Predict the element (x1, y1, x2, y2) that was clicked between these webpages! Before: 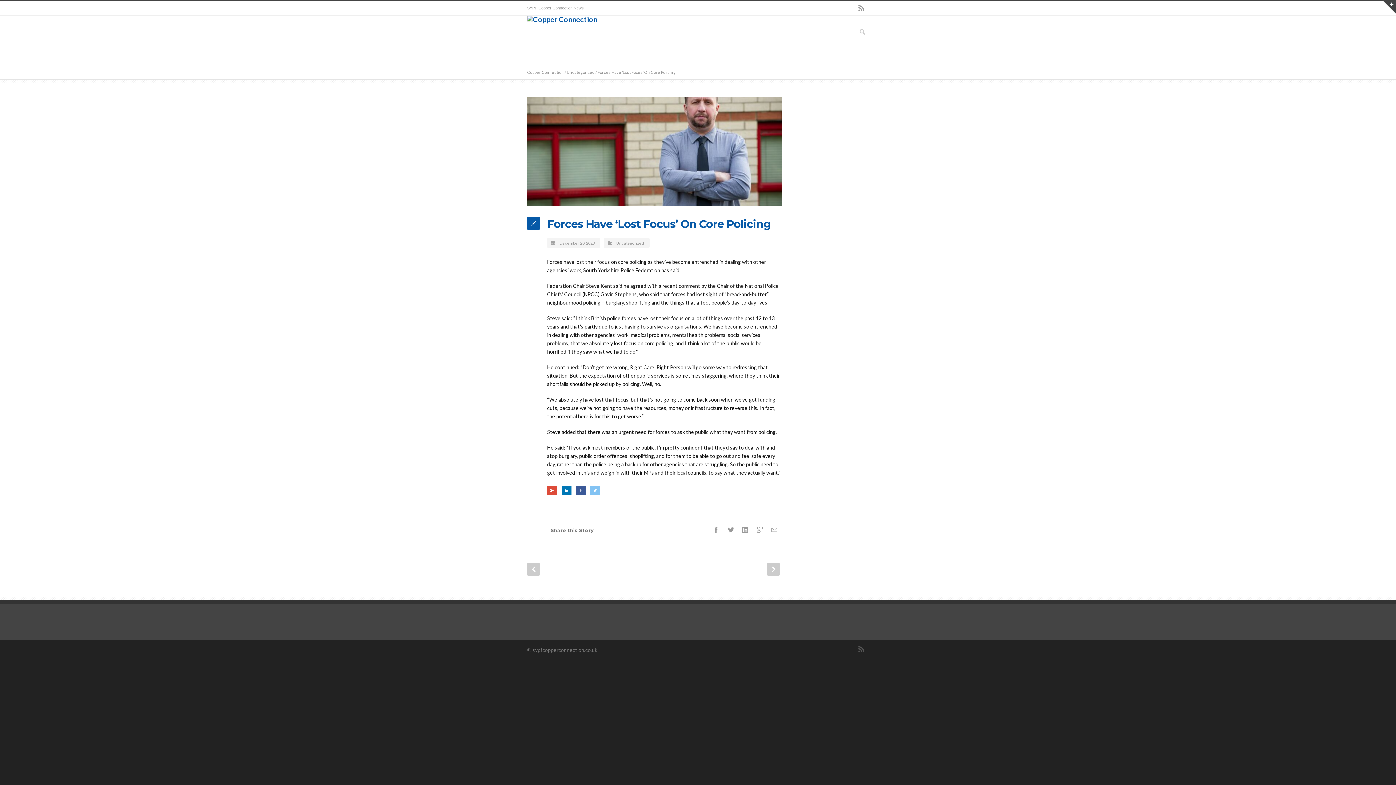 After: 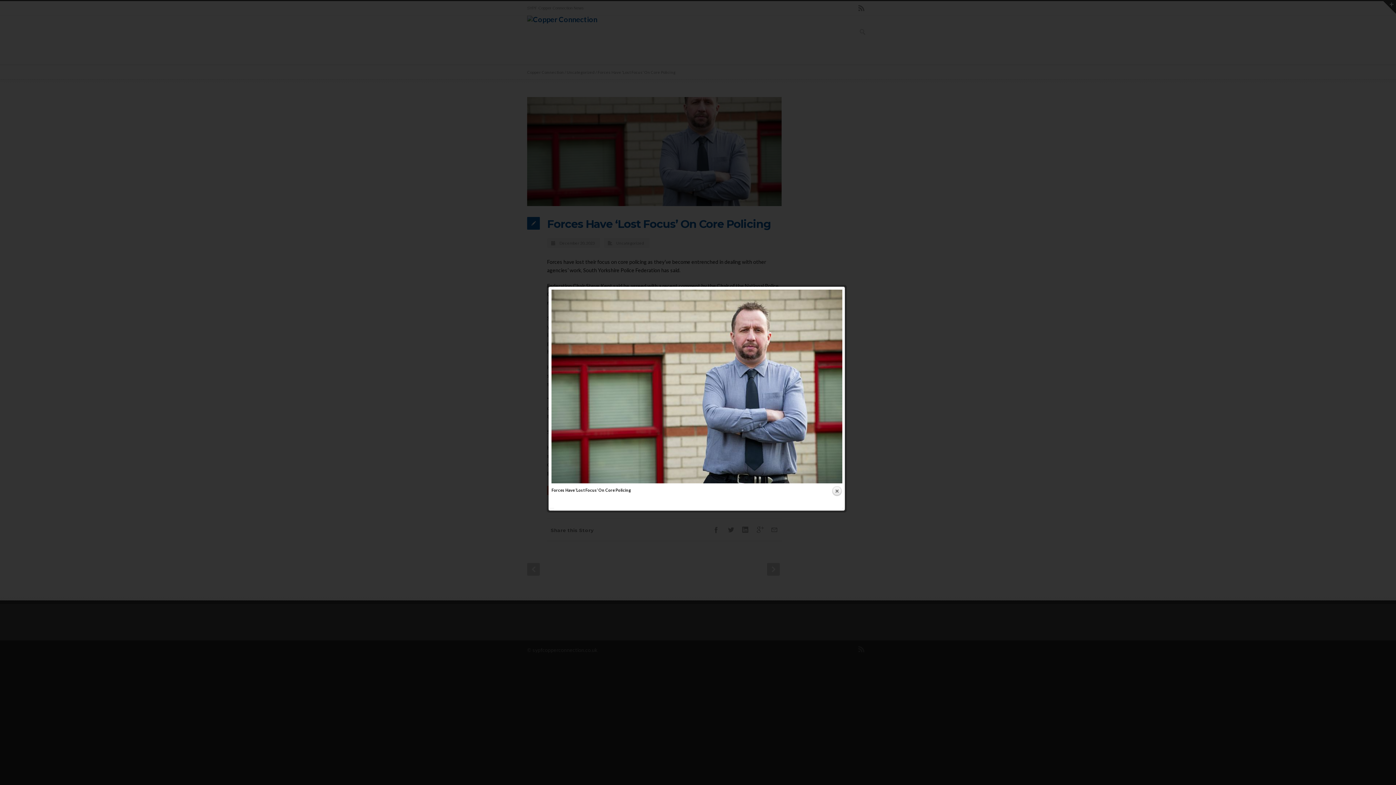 Action: bbox: (527, 97, 781, 206)